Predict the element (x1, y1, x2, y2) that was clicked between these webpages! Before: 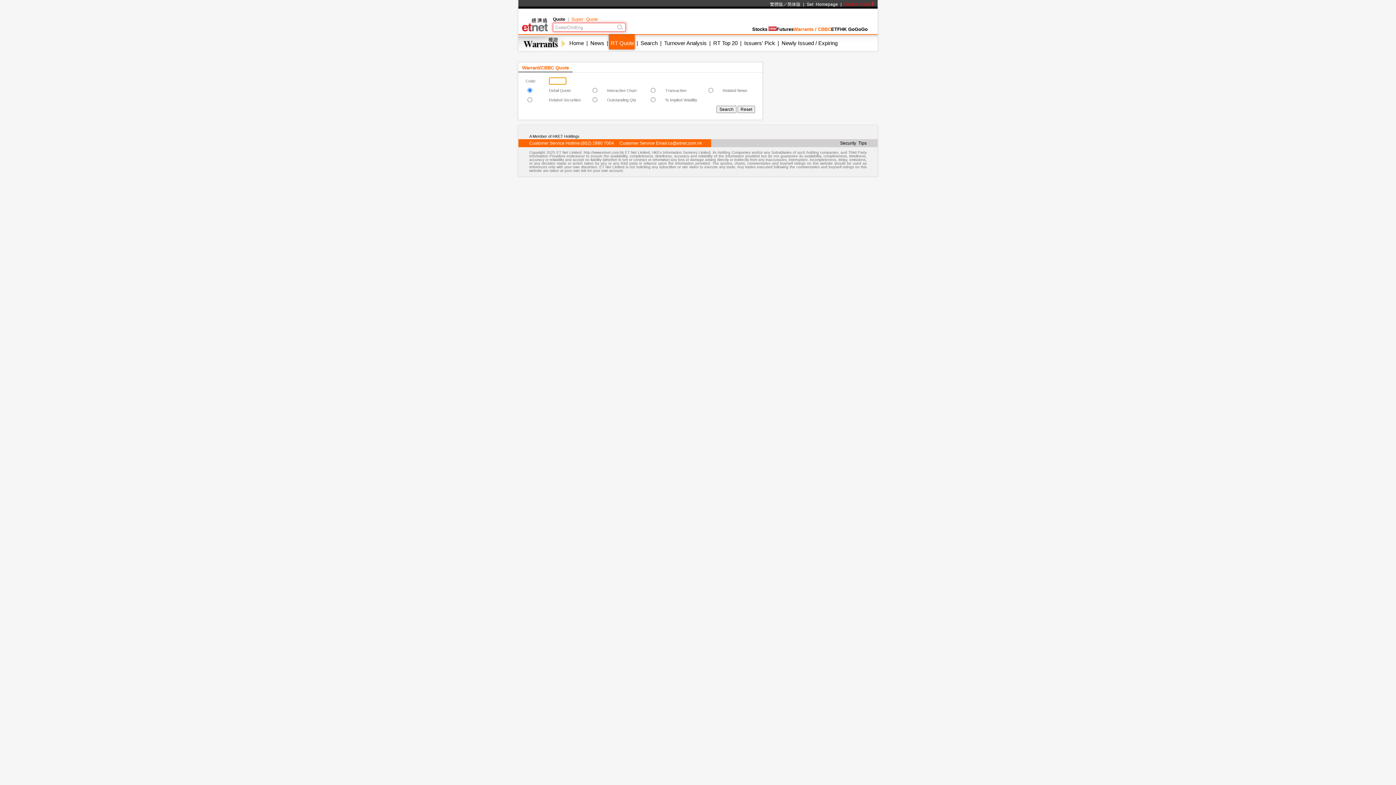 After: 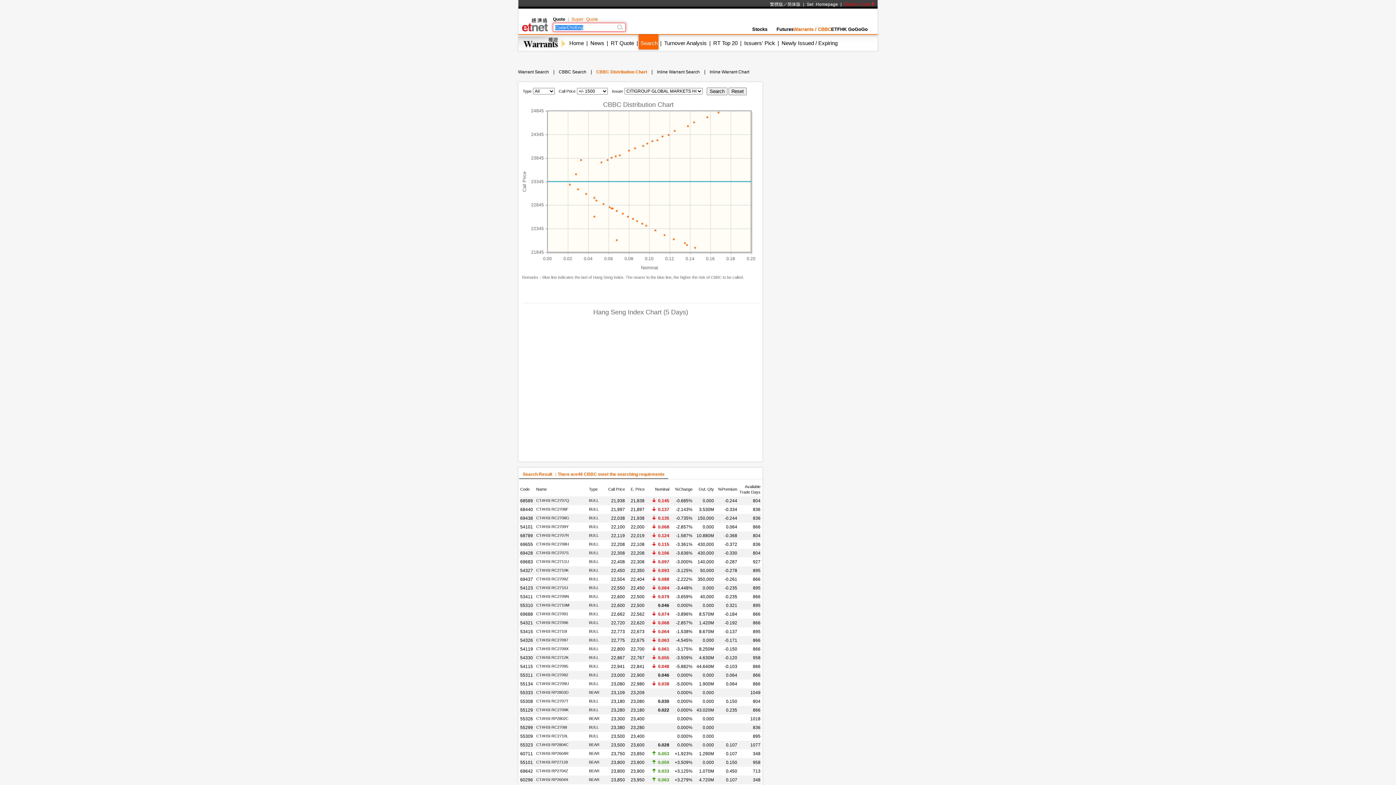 Action: label: Search bbox: (640, 40, 657, 46)